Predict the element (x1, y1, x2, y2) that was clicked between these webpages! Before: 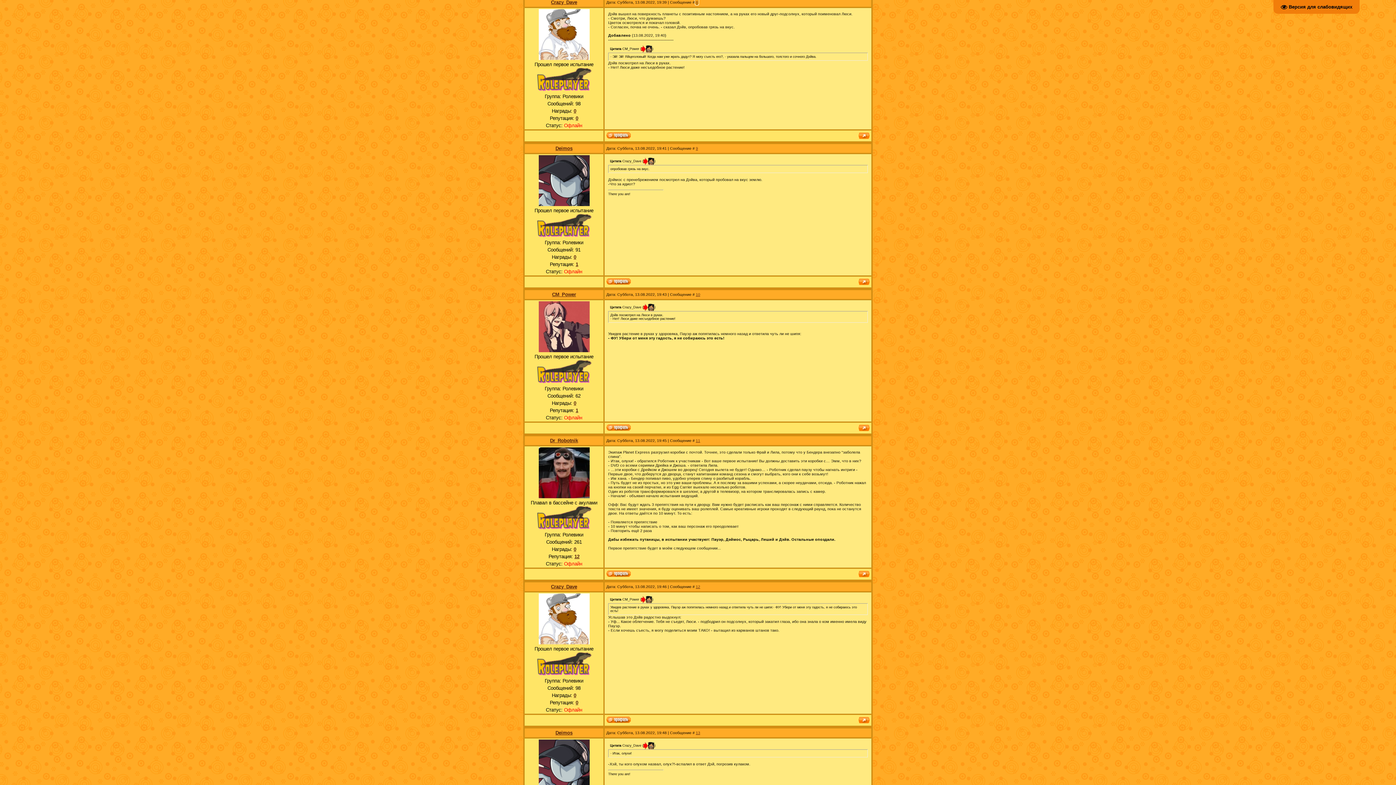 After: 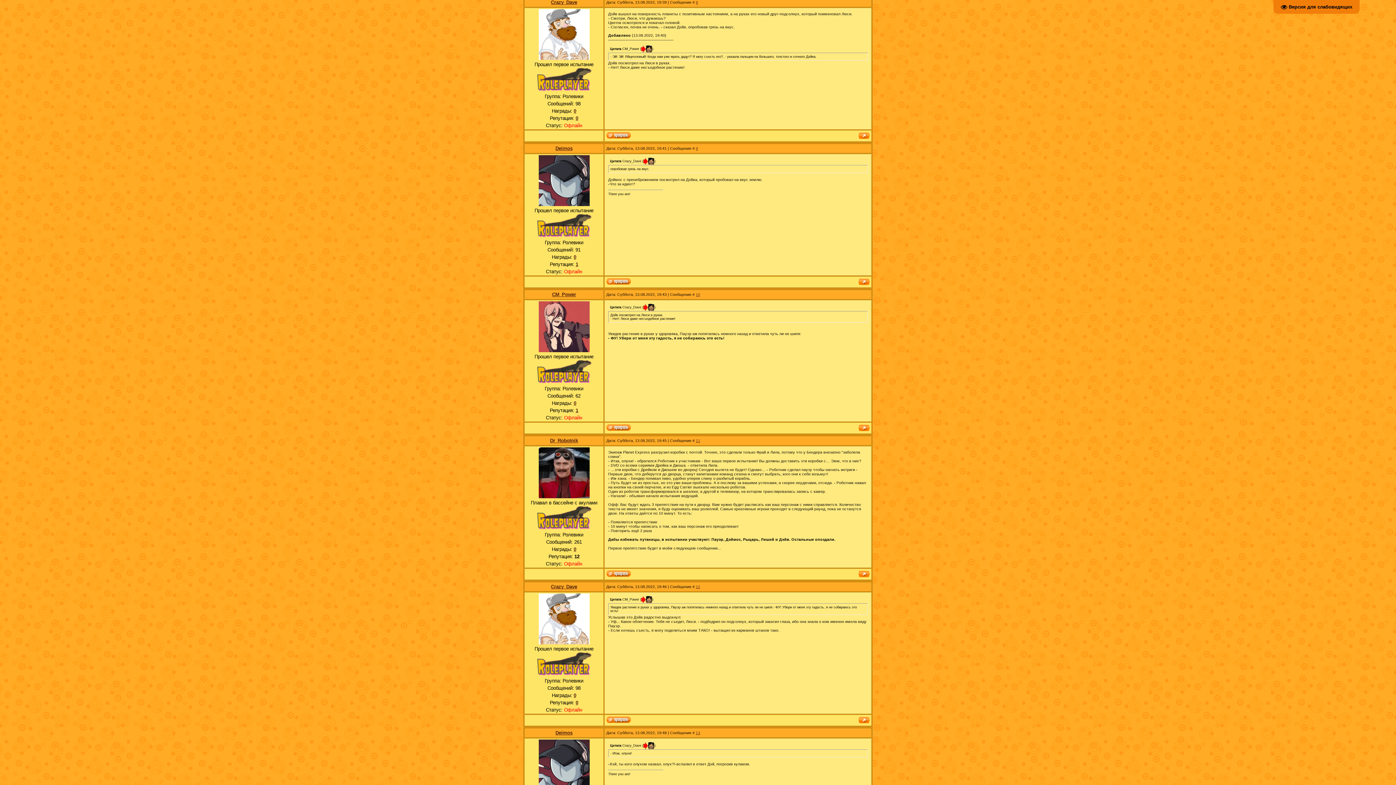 Action: bbox: (574, 554, 579, 559) label: 12